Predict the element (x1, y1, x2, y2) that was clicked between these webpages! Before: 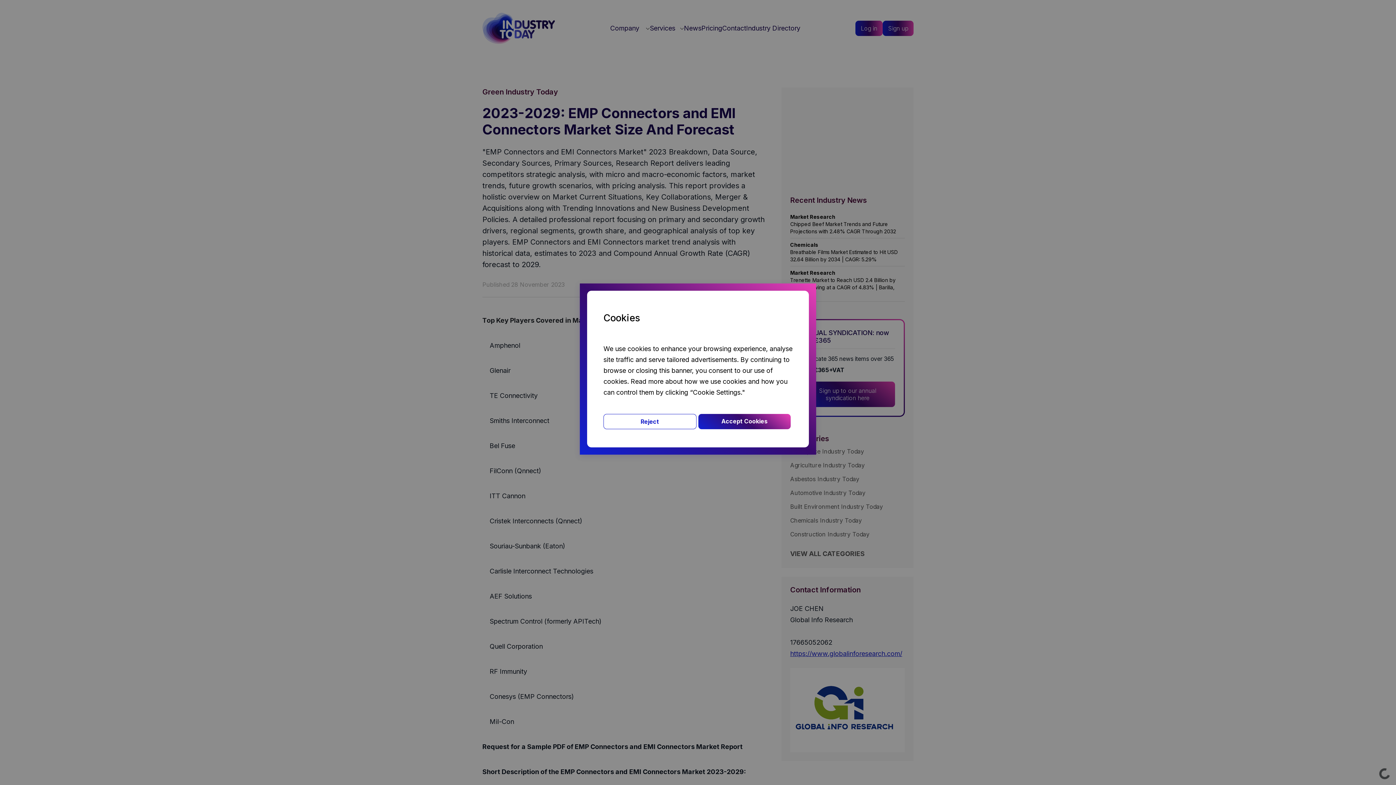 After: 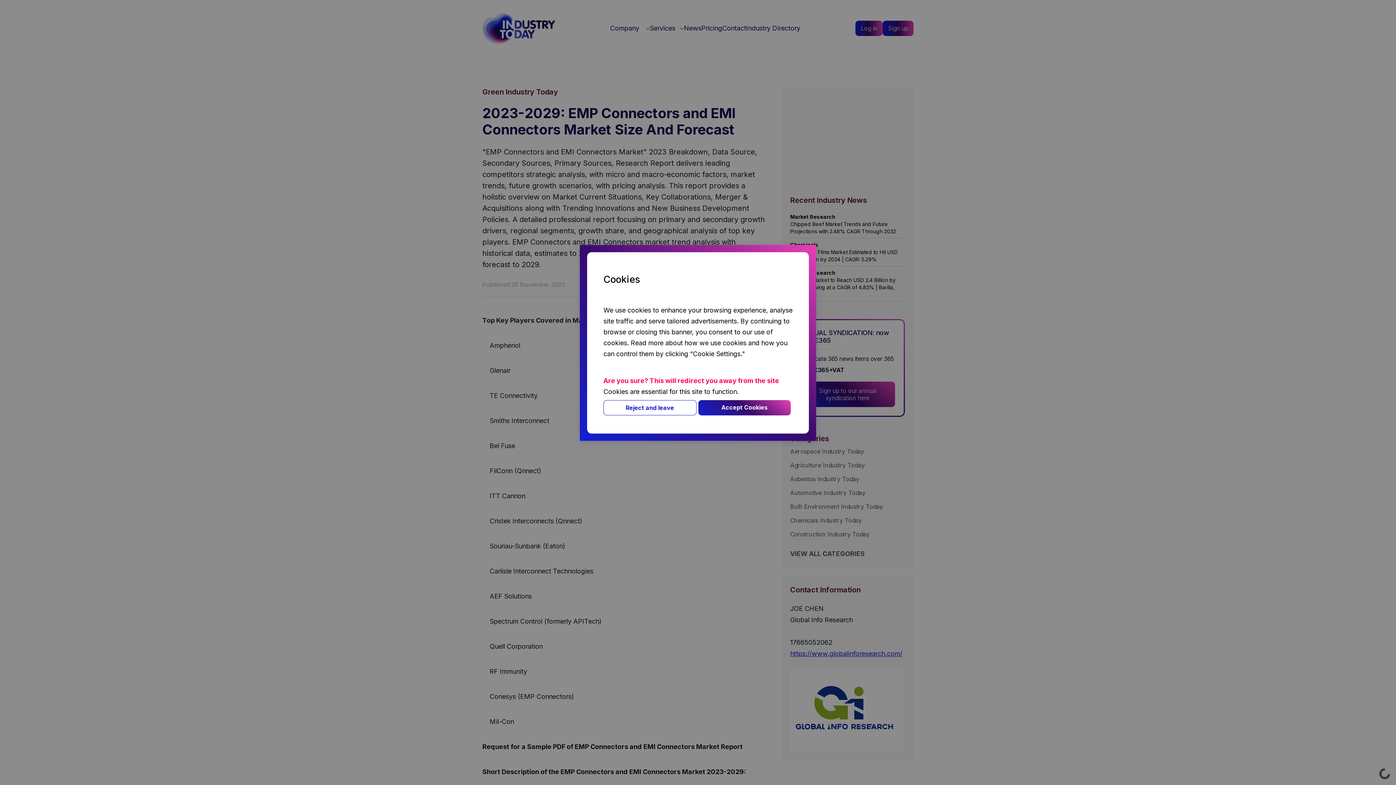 Action: bbox: (603, 414, 696, 429) label: Reject